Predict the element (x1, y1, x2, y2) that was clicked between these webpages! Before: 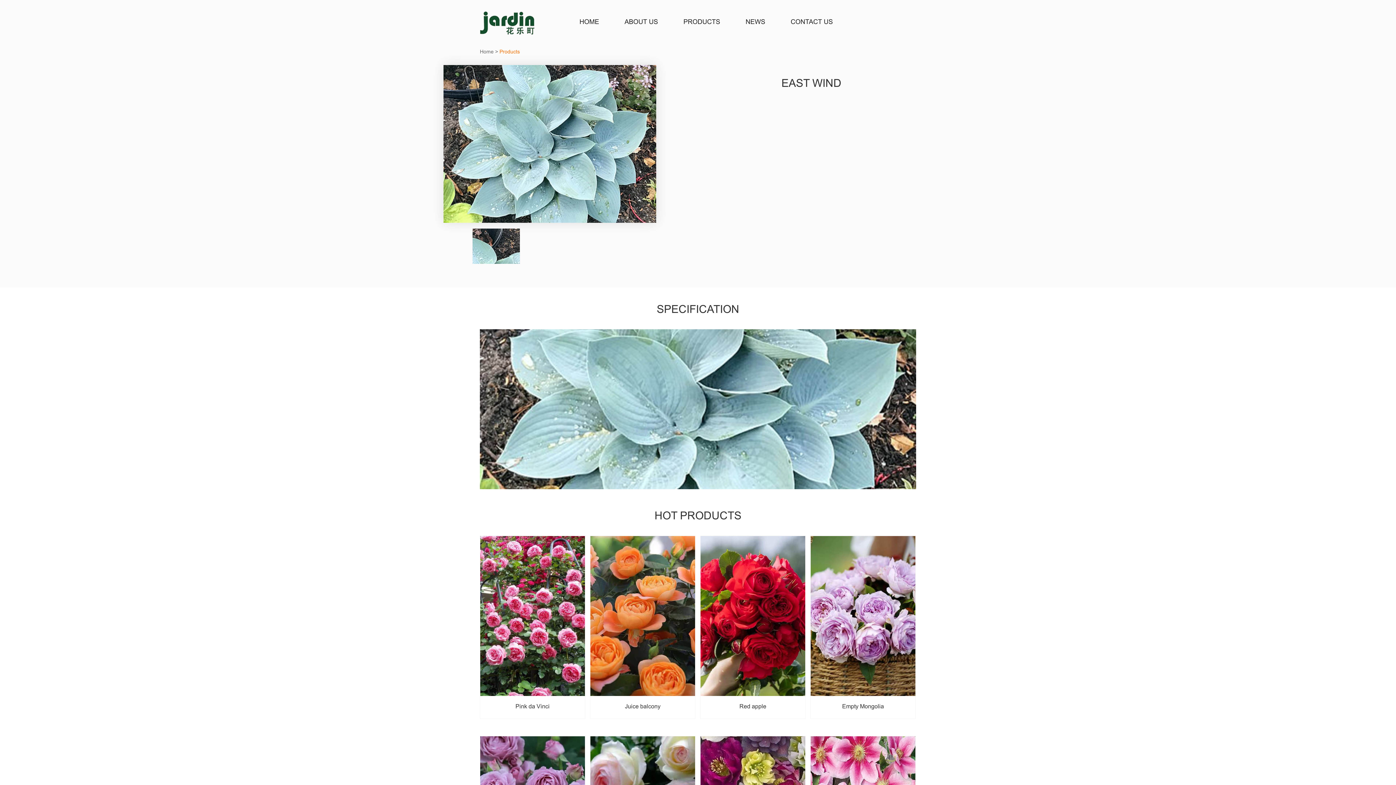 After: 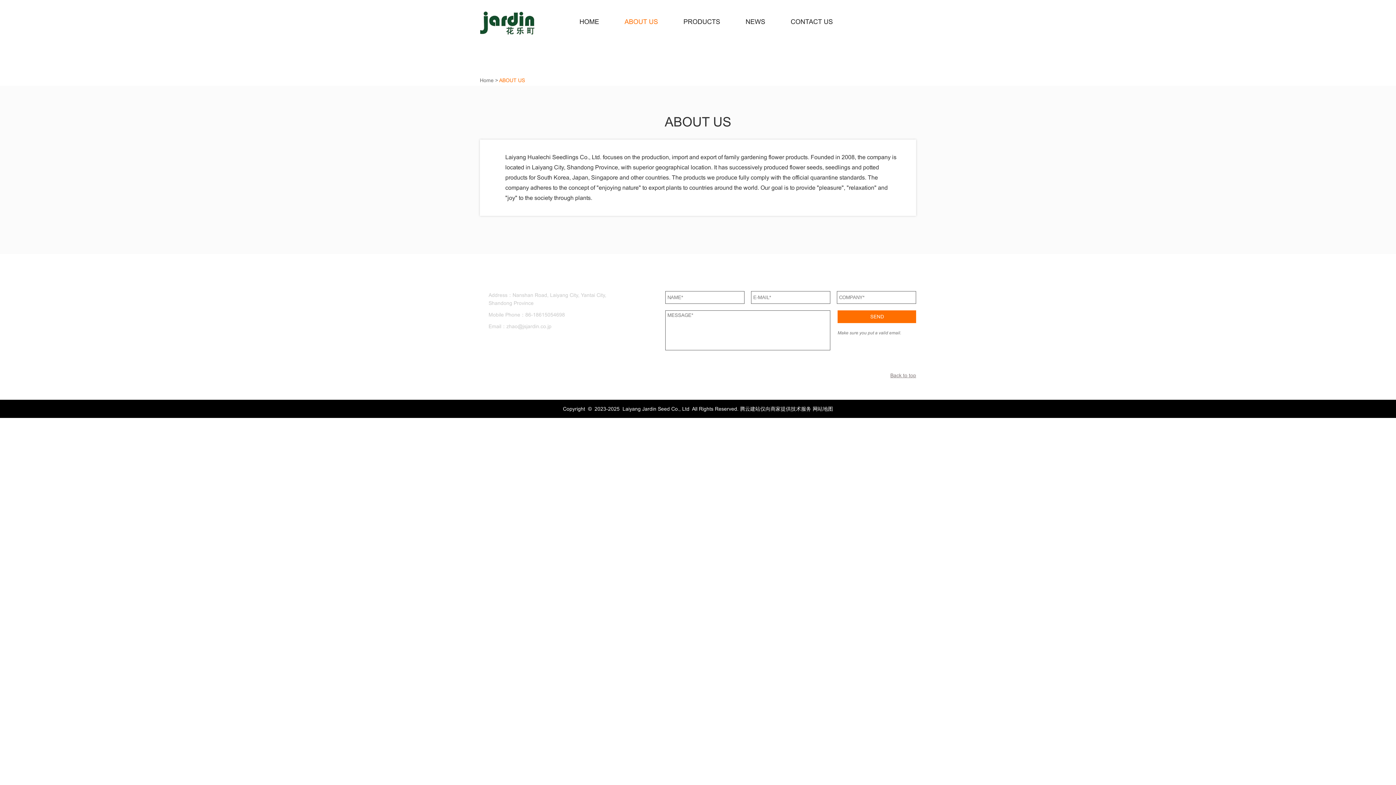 Action: label: ABOUT US bbox: (624, 0, 658, 43)